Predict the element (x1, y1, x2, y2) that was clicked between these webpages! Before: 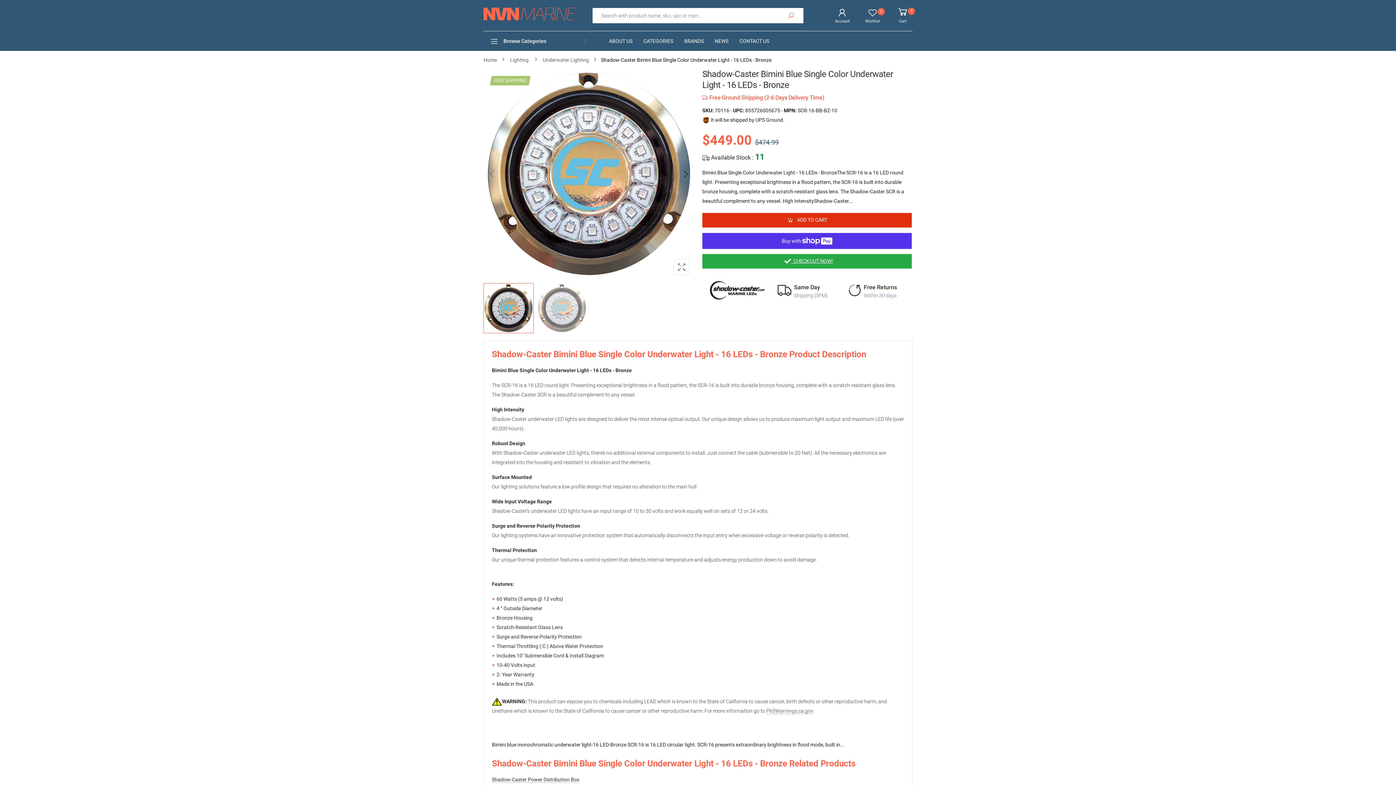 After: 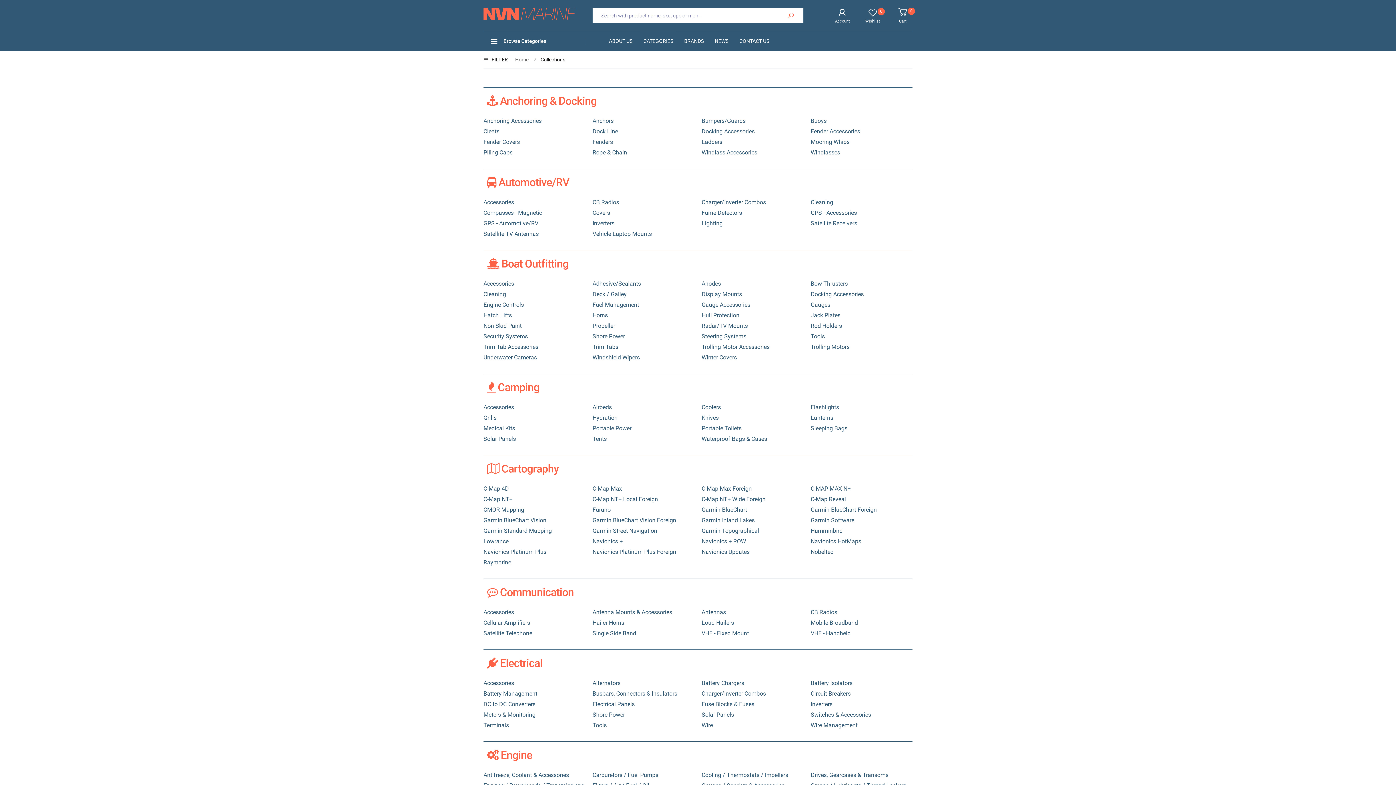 Action: label: CATEGORIES bbox: (643, 31, 673, 50)